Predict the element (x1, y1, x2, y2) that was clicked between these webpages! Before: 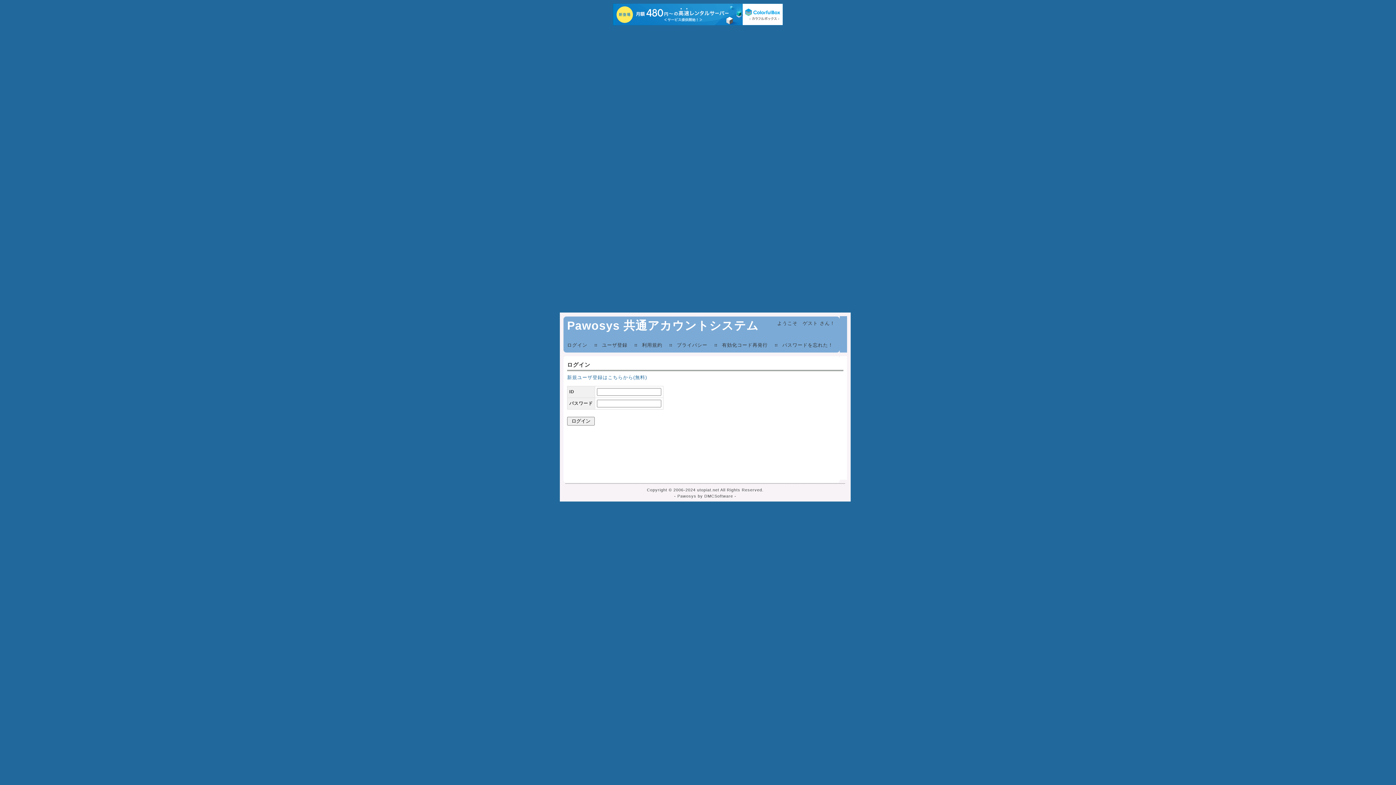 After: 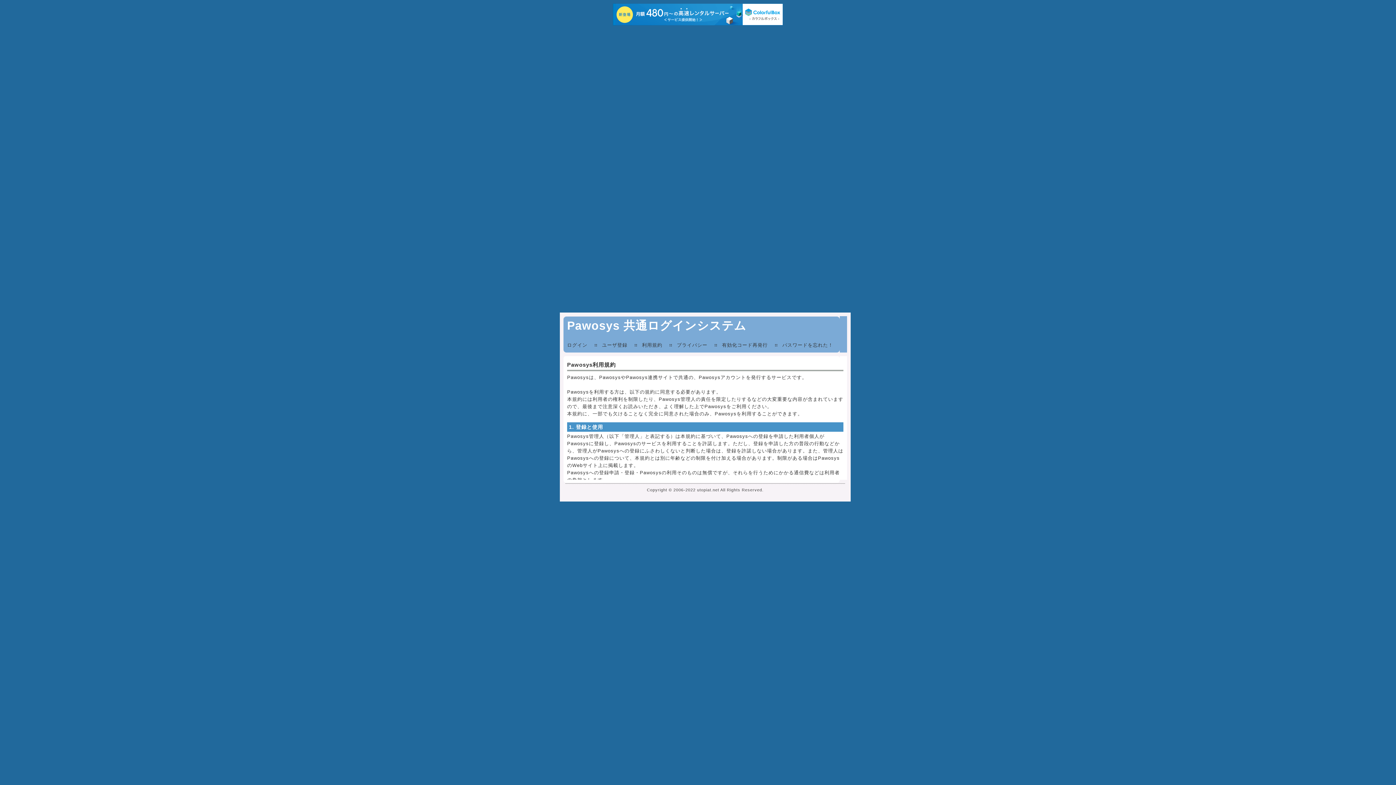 Action: bbox: (642, 342, 662, 348) label: 利用規約